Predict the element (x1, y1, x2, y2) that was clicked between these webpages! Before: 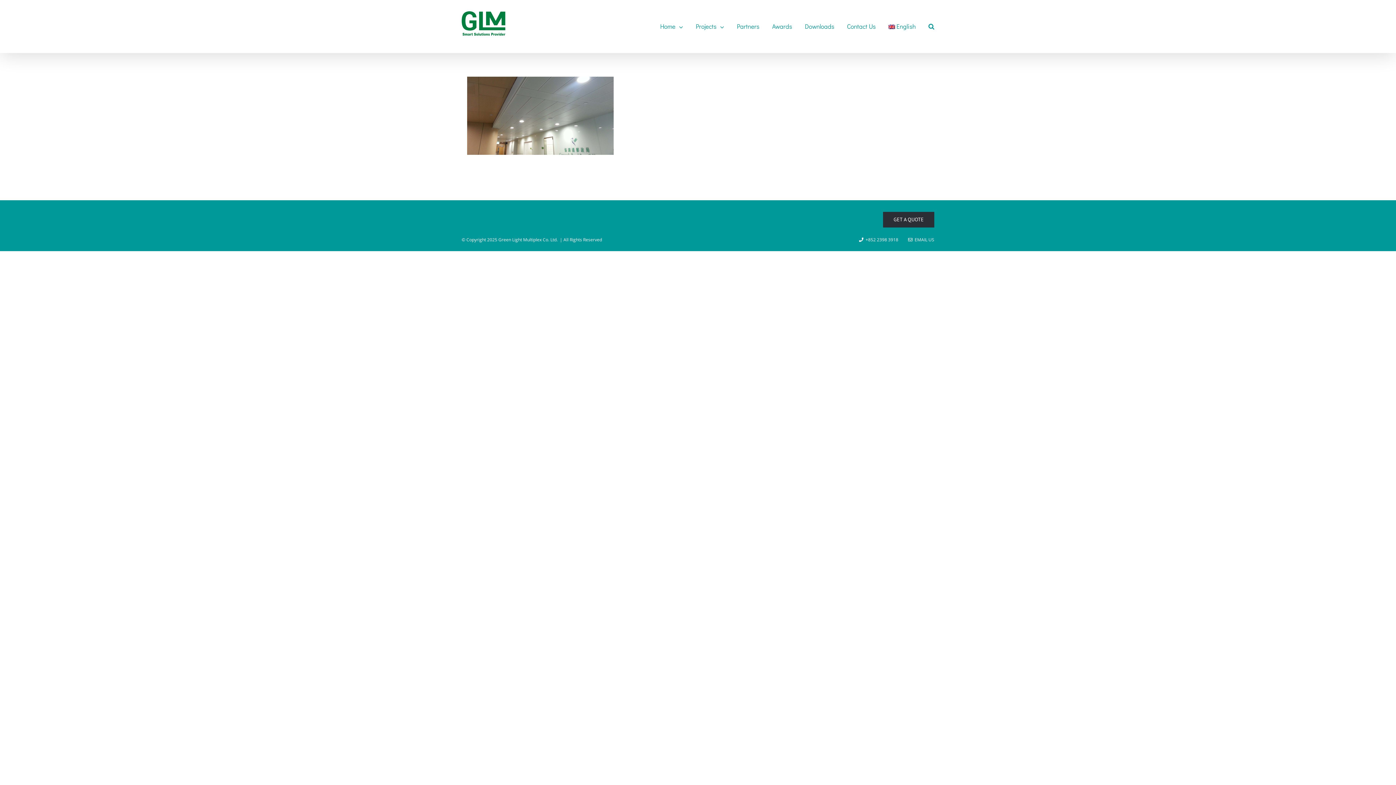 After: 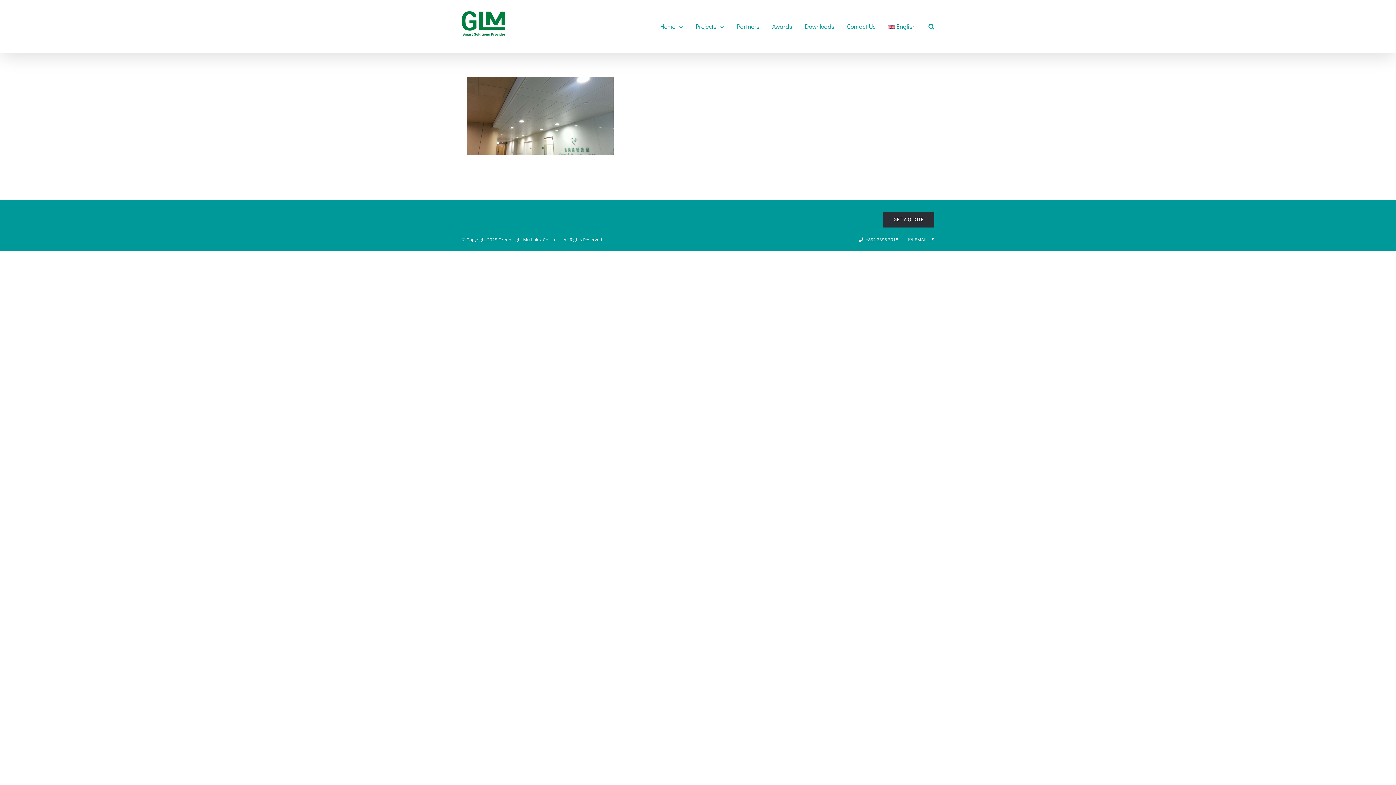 Action: label:   EMAIL US bbox: (908, 236, 934, 242)